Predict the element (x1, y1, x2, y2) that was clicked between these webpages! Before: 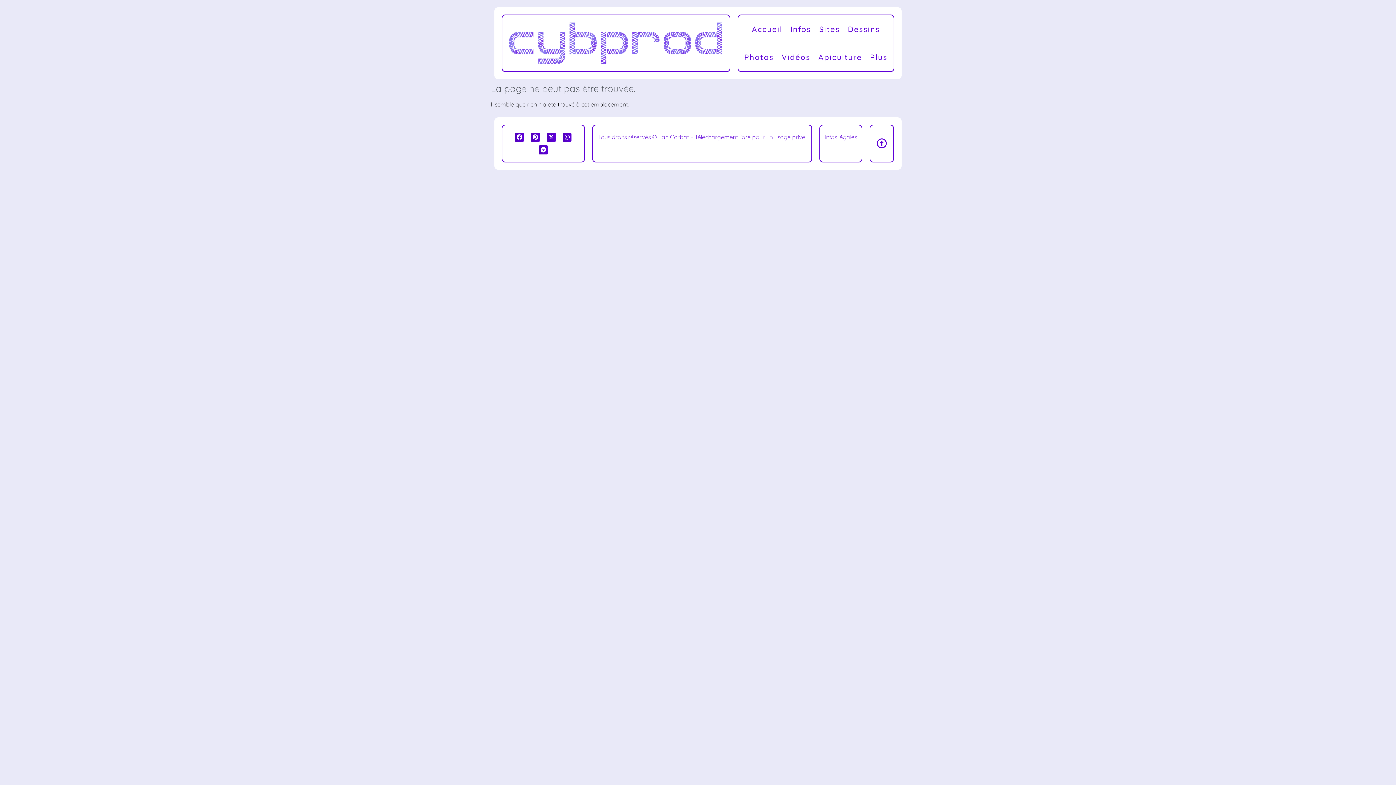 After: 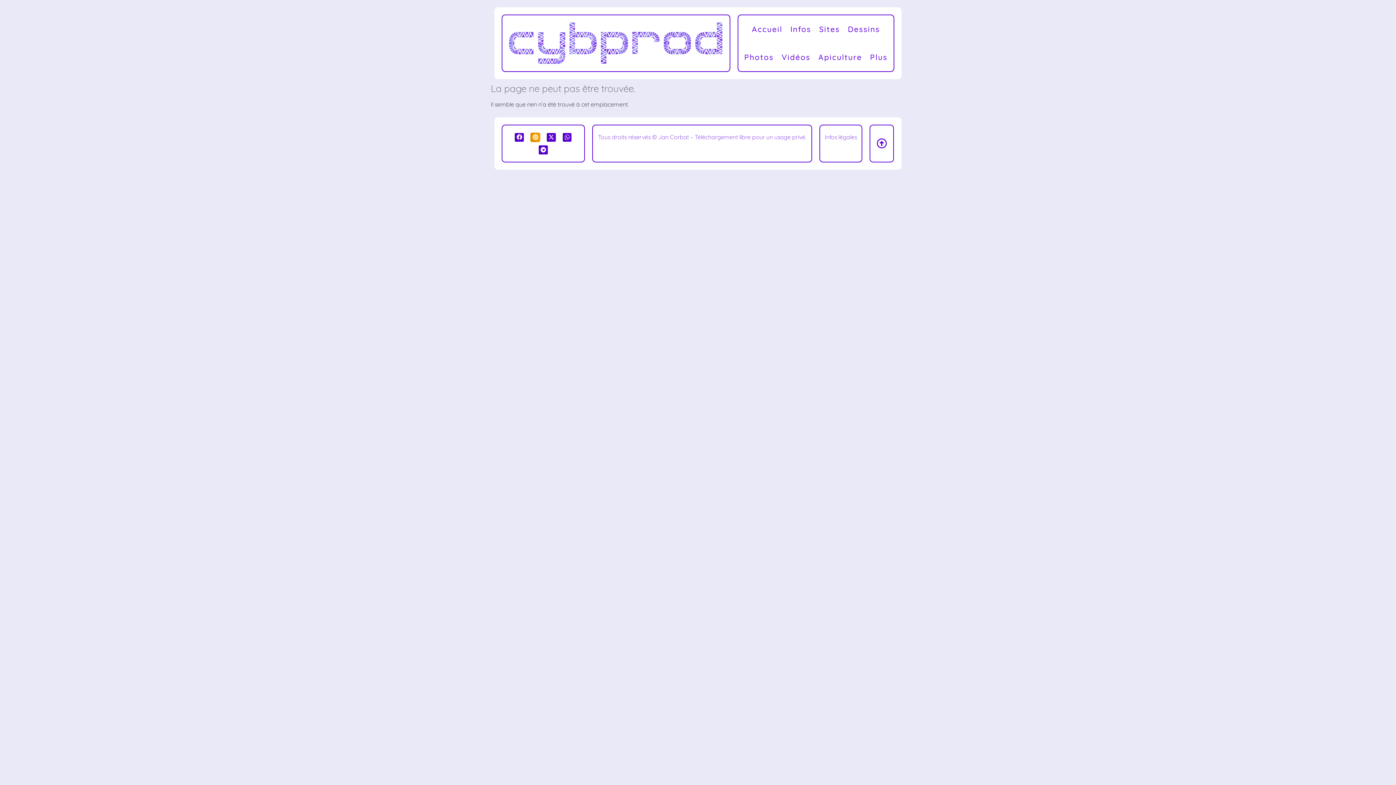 Action: bbox: (530, 132, 539, 141) label: Partager sur pinterest